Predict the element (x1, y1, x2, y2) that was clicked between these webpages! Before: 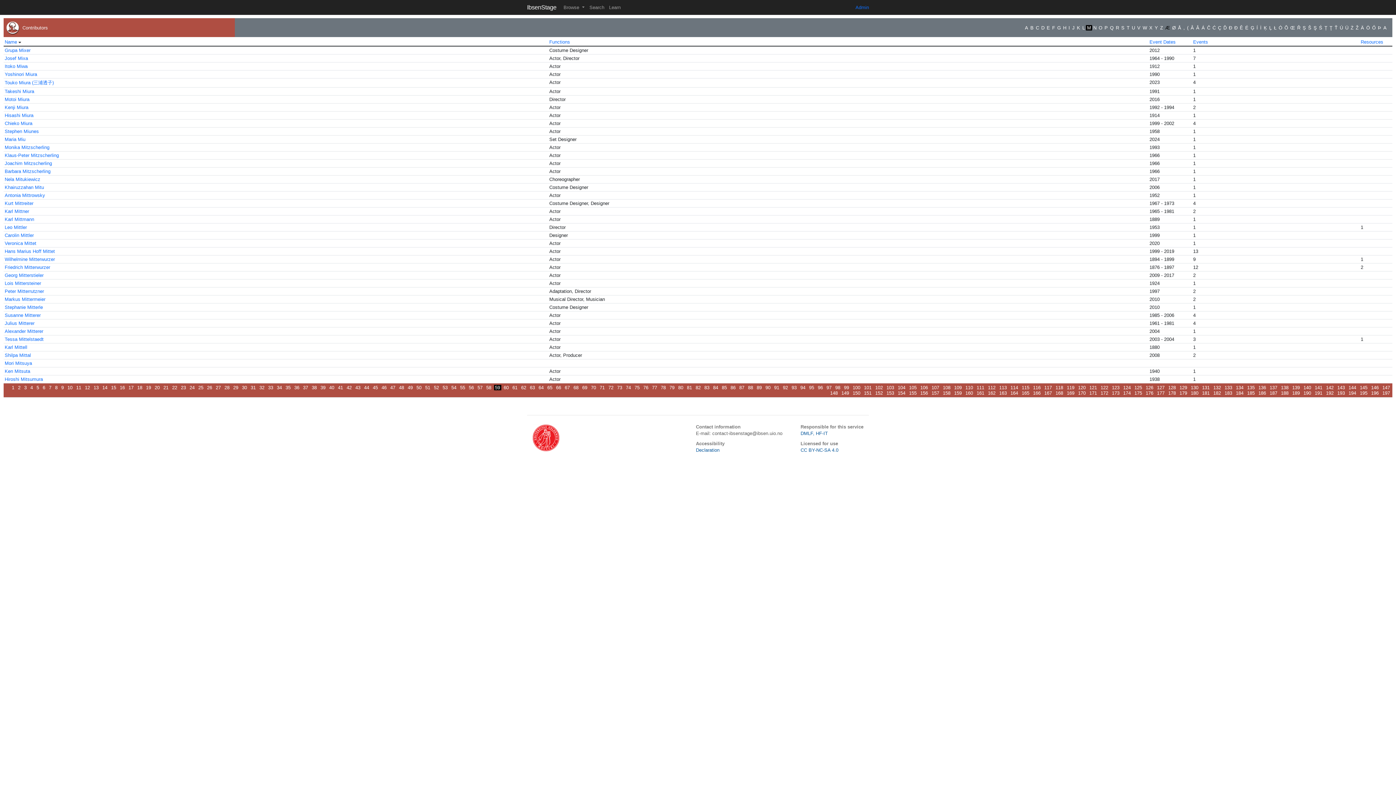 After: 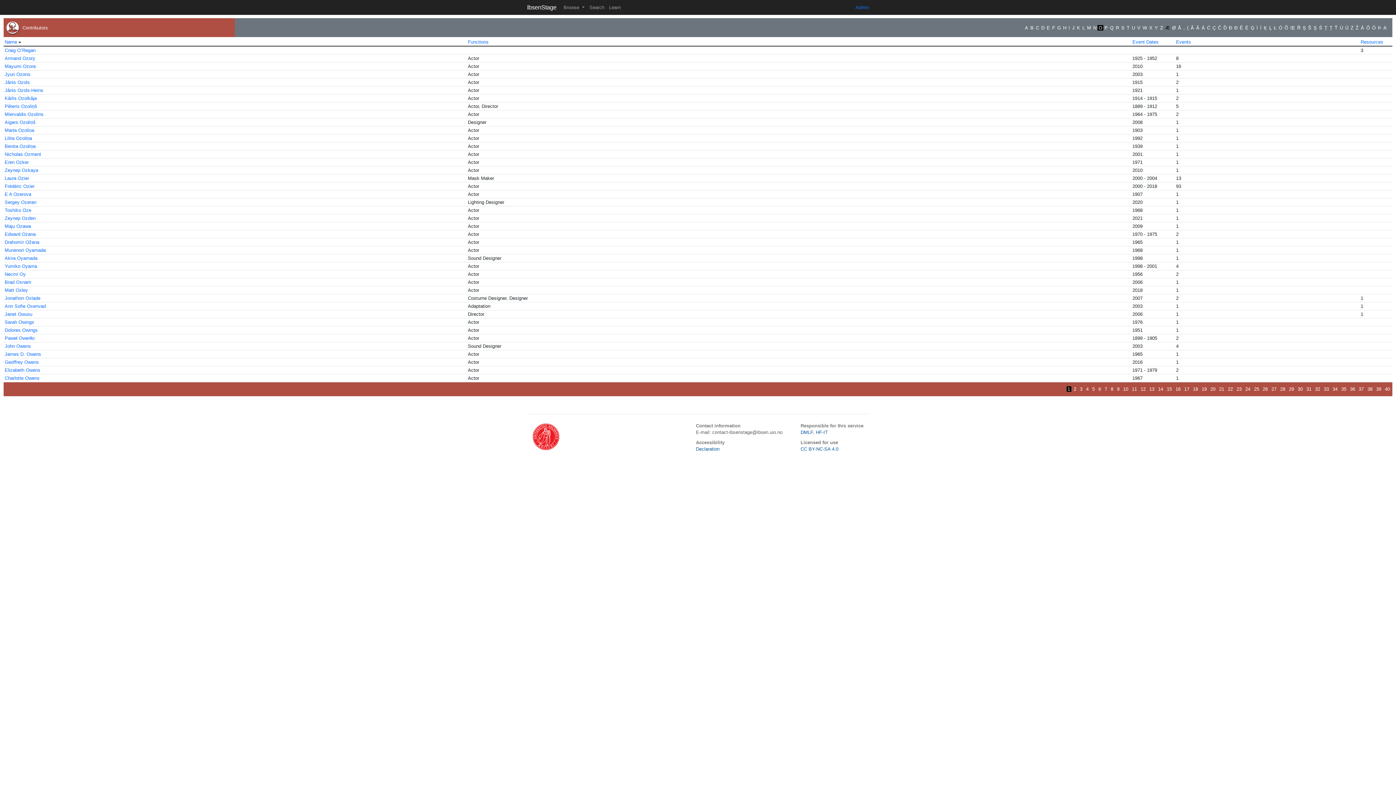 Action: bbox: (1097, 24, 1103, 30) label: O